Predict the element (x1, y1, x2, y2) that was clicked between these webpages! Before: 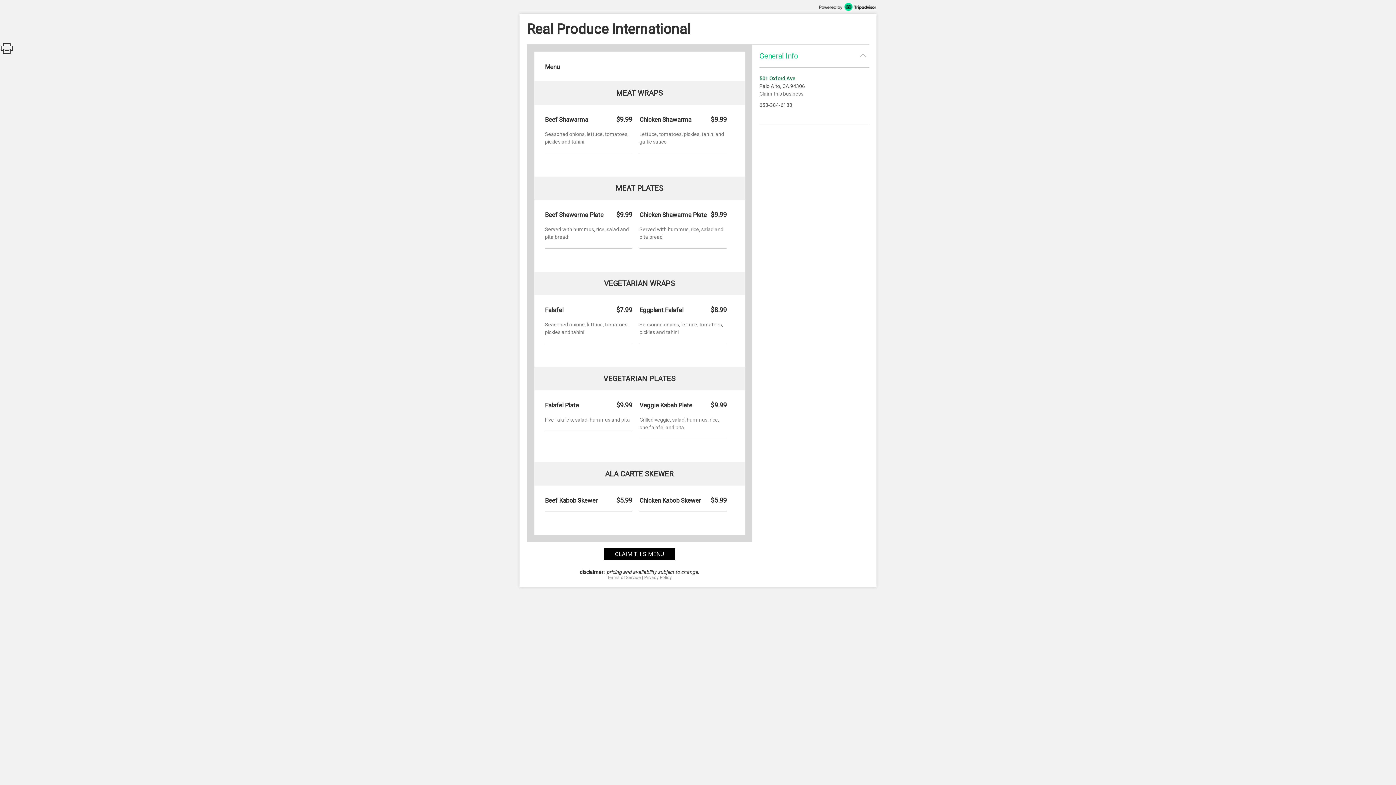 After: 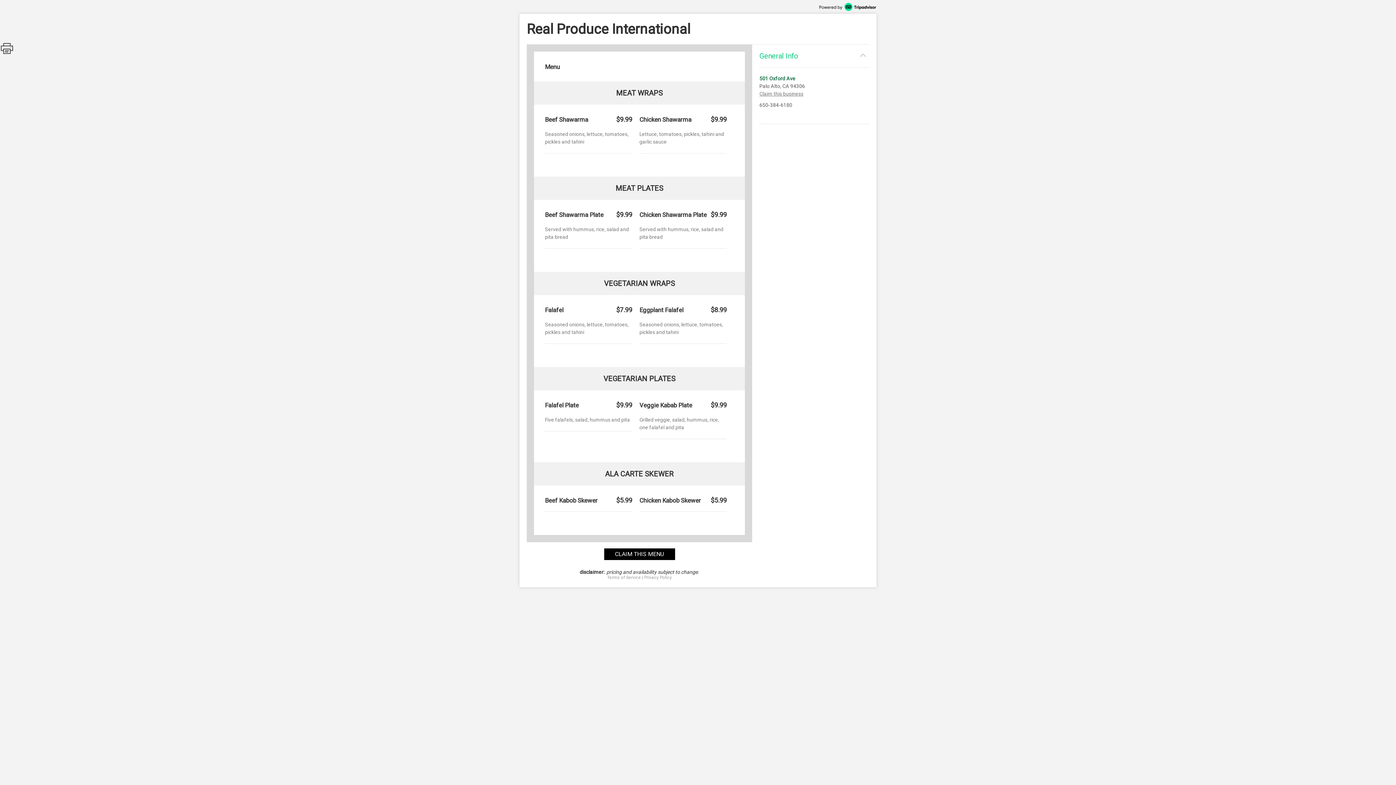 Action: bbox: (759, 75, 795, 81) label: 501 Oxford Ave